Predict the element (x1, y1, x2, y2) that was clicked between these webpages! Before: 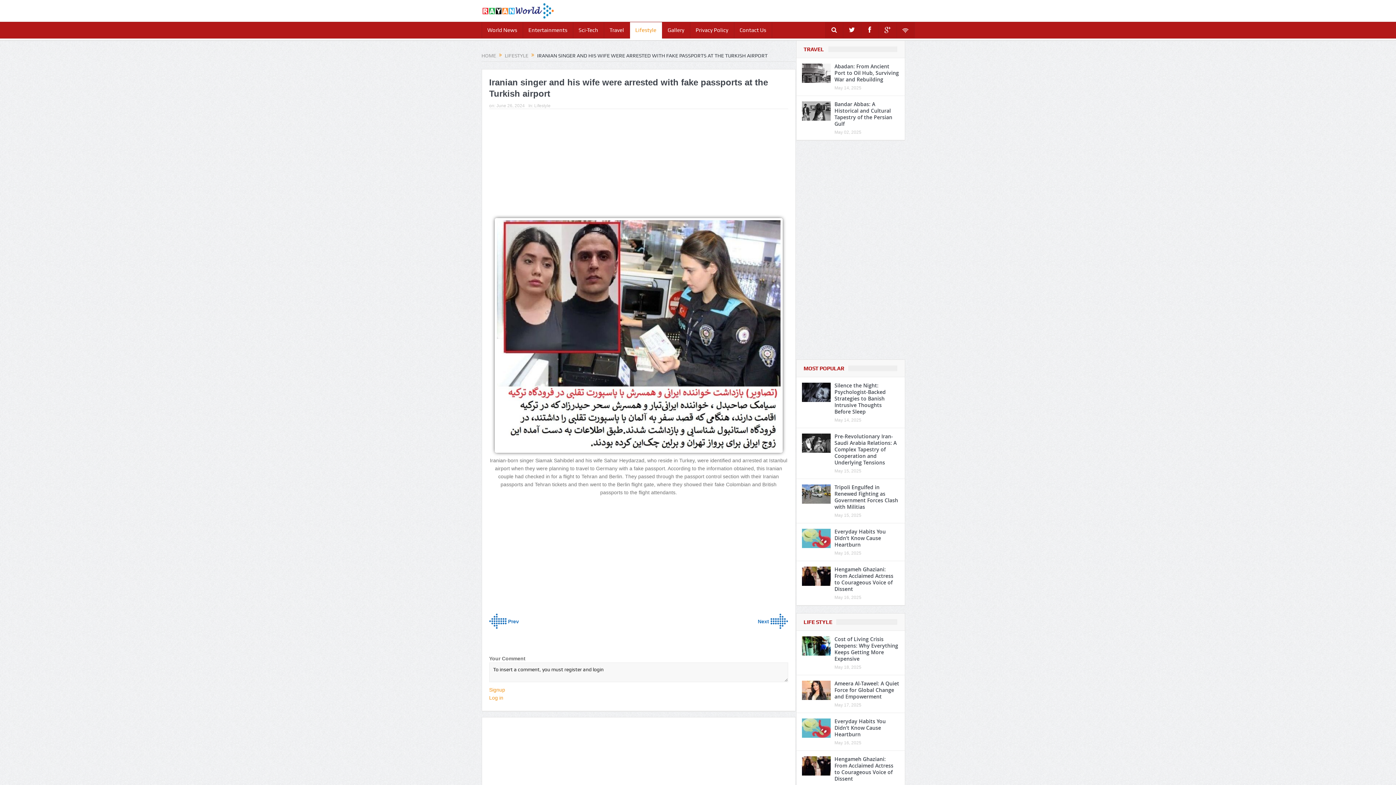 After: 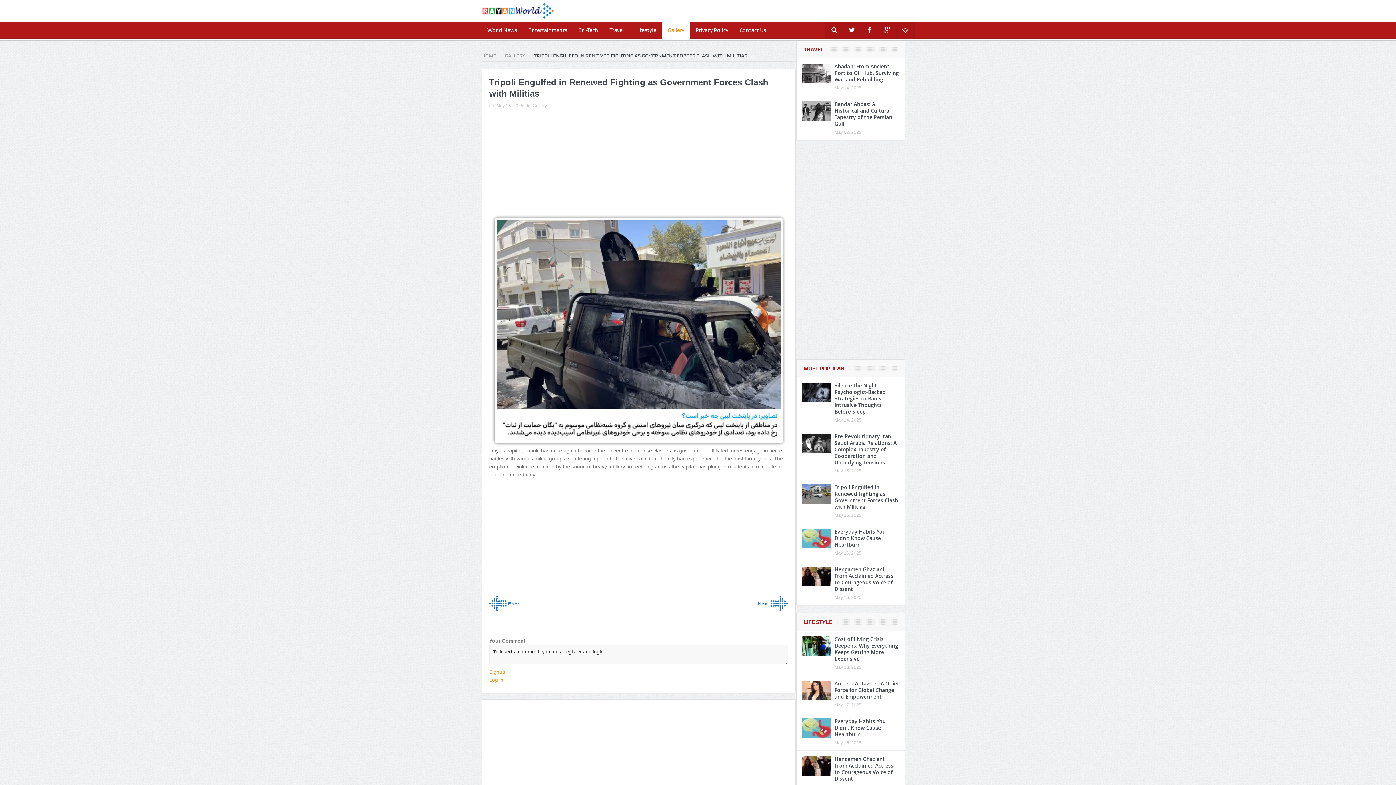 Action: bbox: (802, 490, 830, 496)